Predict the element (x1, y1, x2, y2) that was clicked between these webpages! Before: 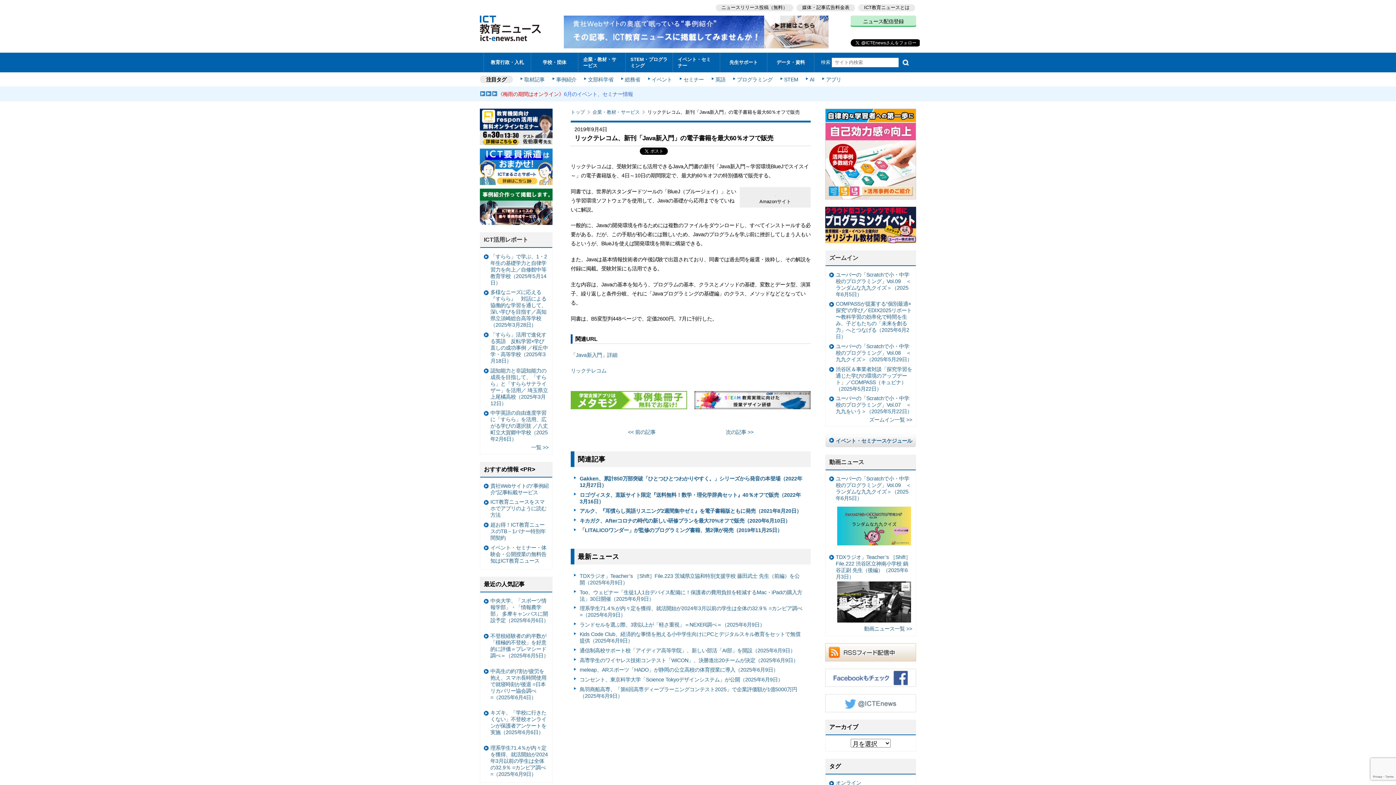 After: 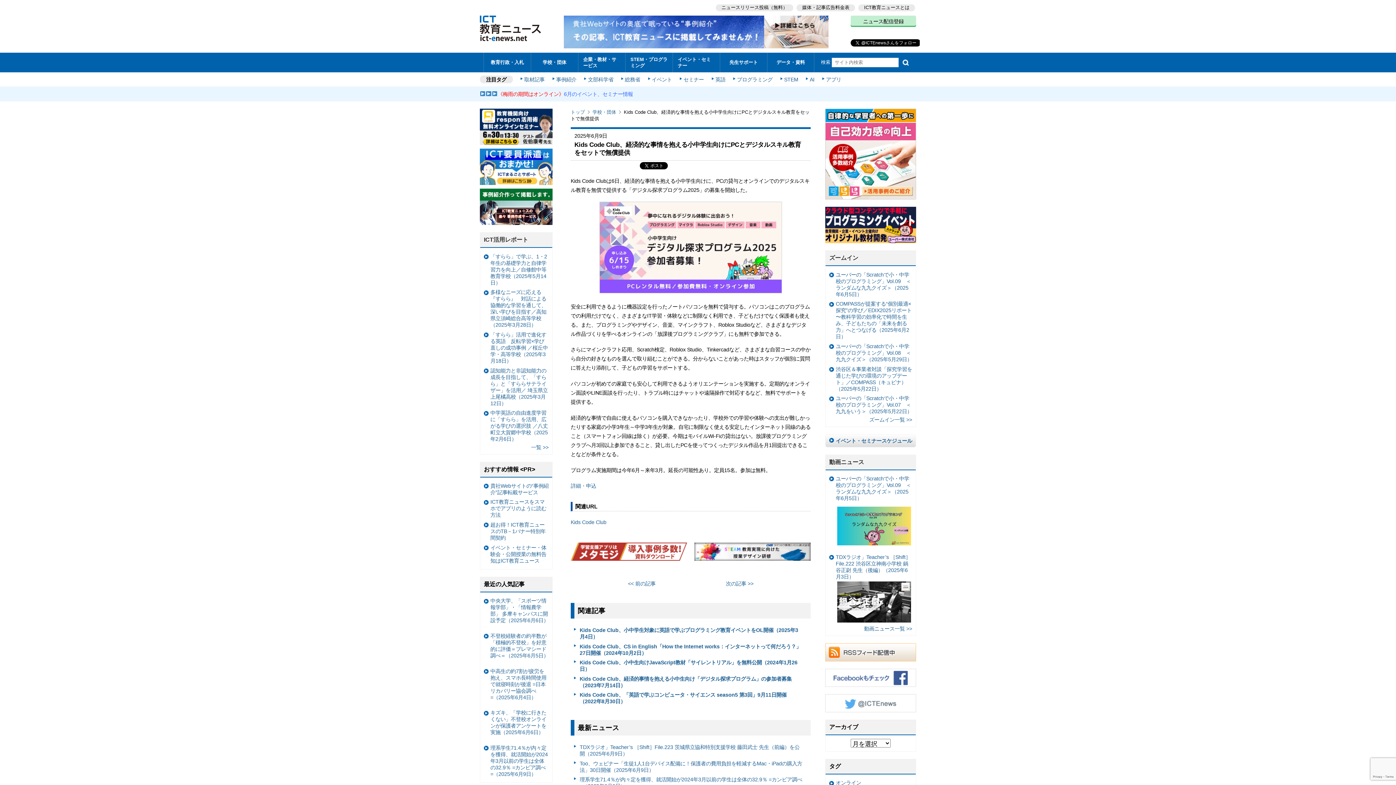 Action: label: Kids Code Club、経済的な事情を抱える小中学生向けにPCとデジタルスキル教育をセットで無償提供（2025年6月9日） bbox: (574, 629, 803, 646)